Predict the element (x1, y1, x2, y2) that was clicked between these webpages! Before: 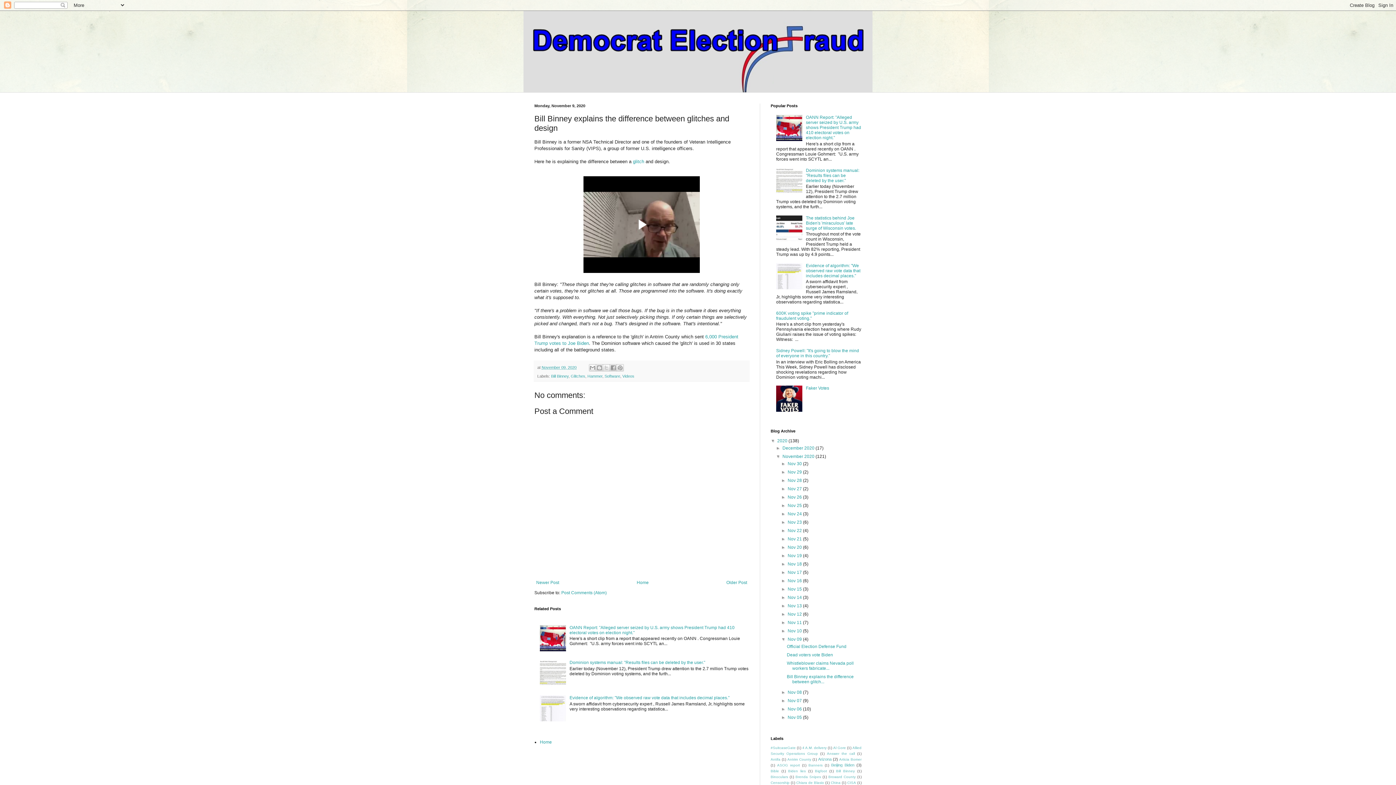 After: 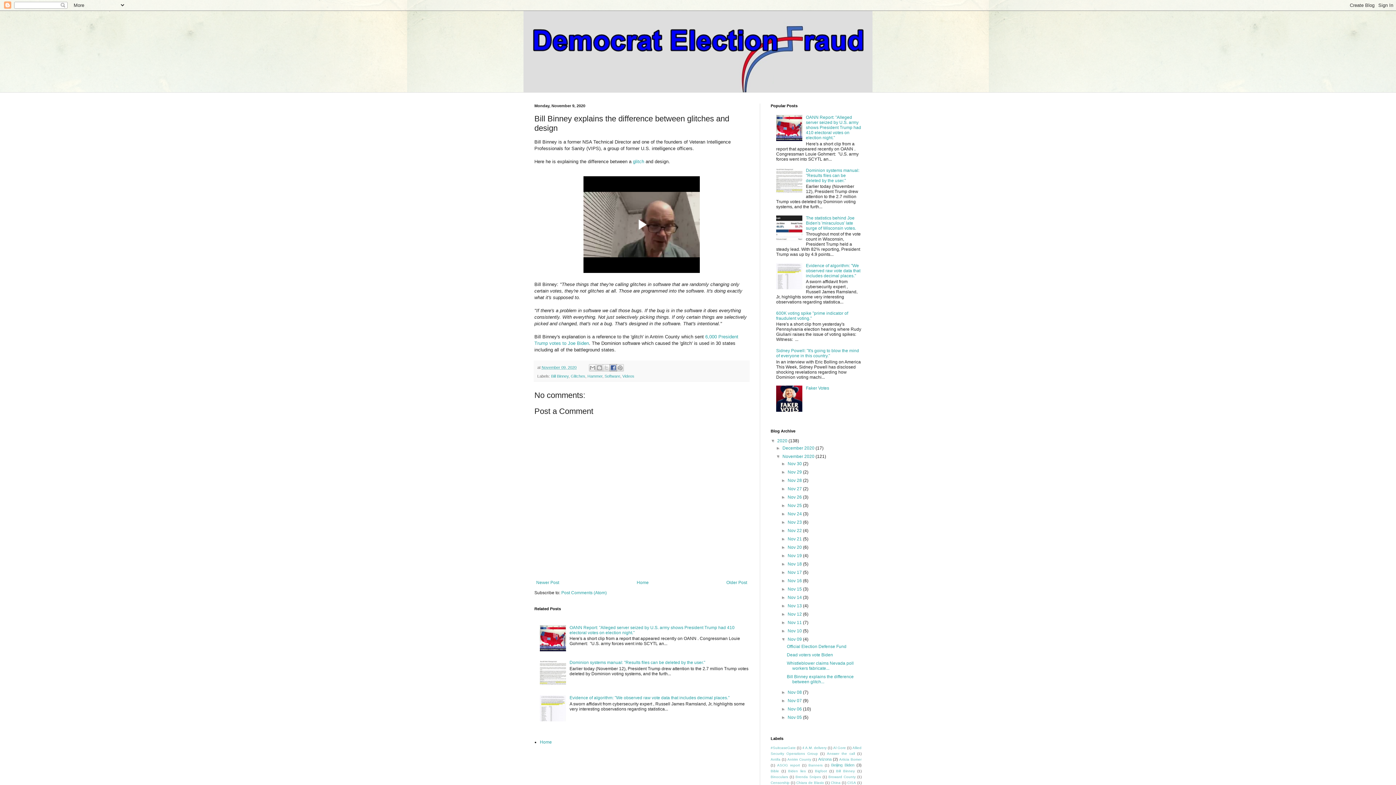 Action: label: Share to Facebook bbox: (609, 364, 617, 371)